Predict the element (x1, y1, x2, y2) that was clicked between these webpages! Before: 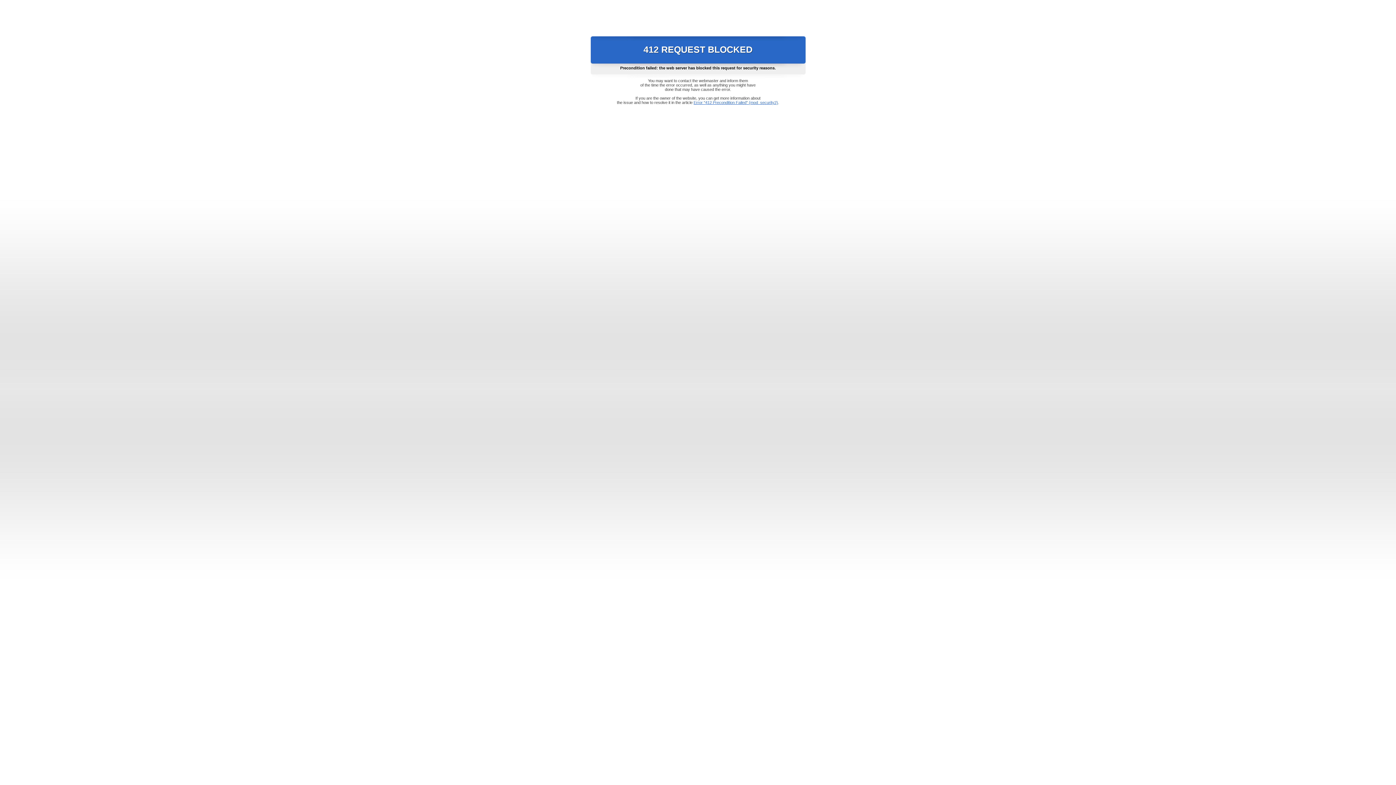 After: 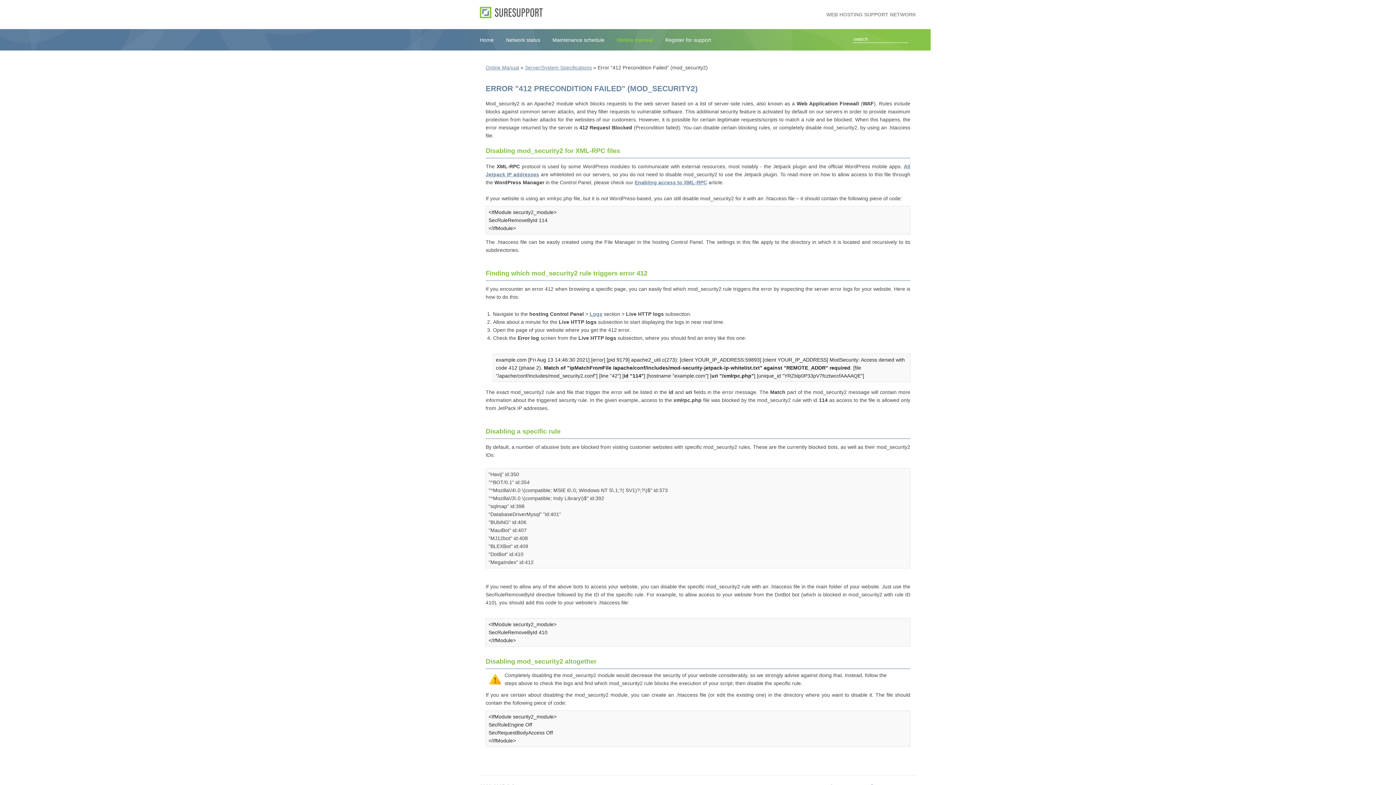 Action: bbox: (693, 100, 778, 104) label: Error "412 Precondition Failed" (mod_security2)